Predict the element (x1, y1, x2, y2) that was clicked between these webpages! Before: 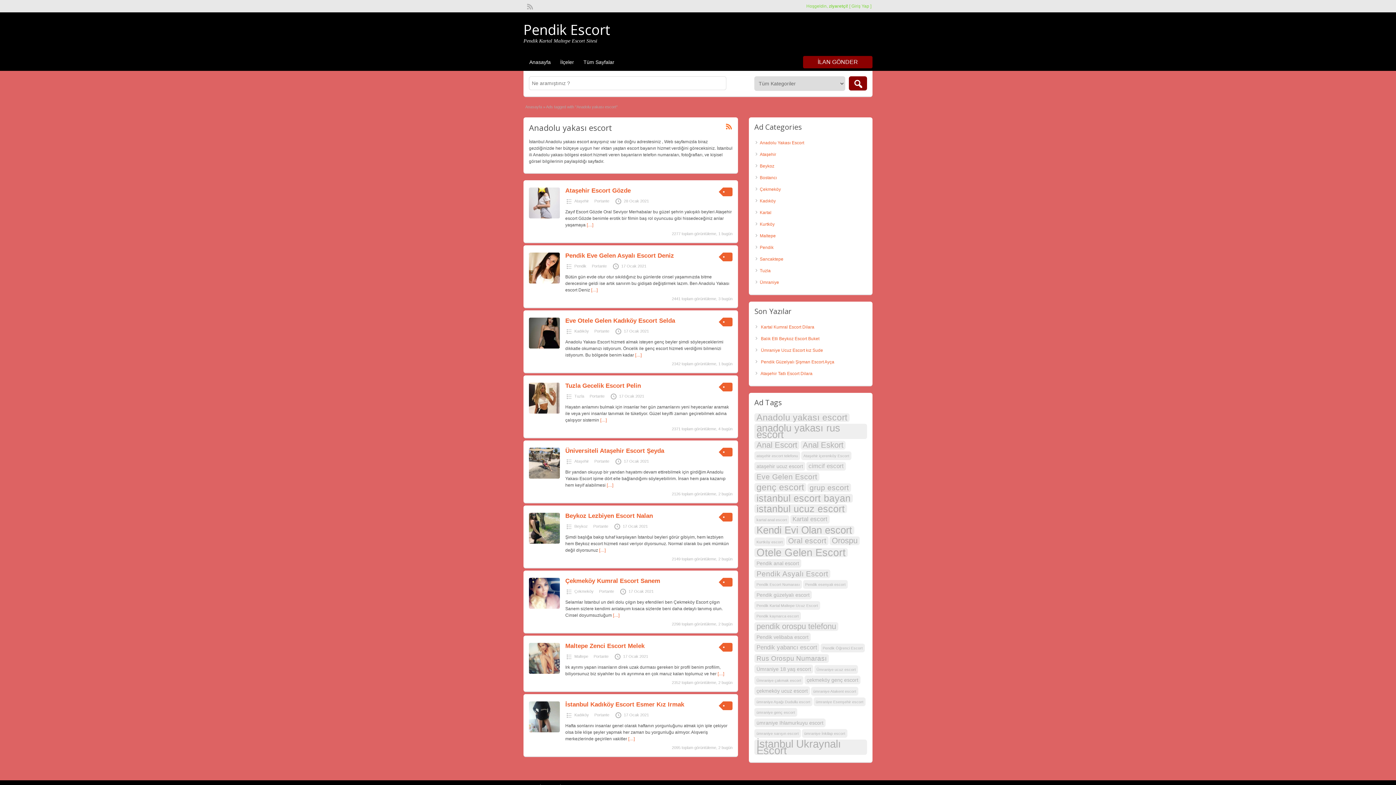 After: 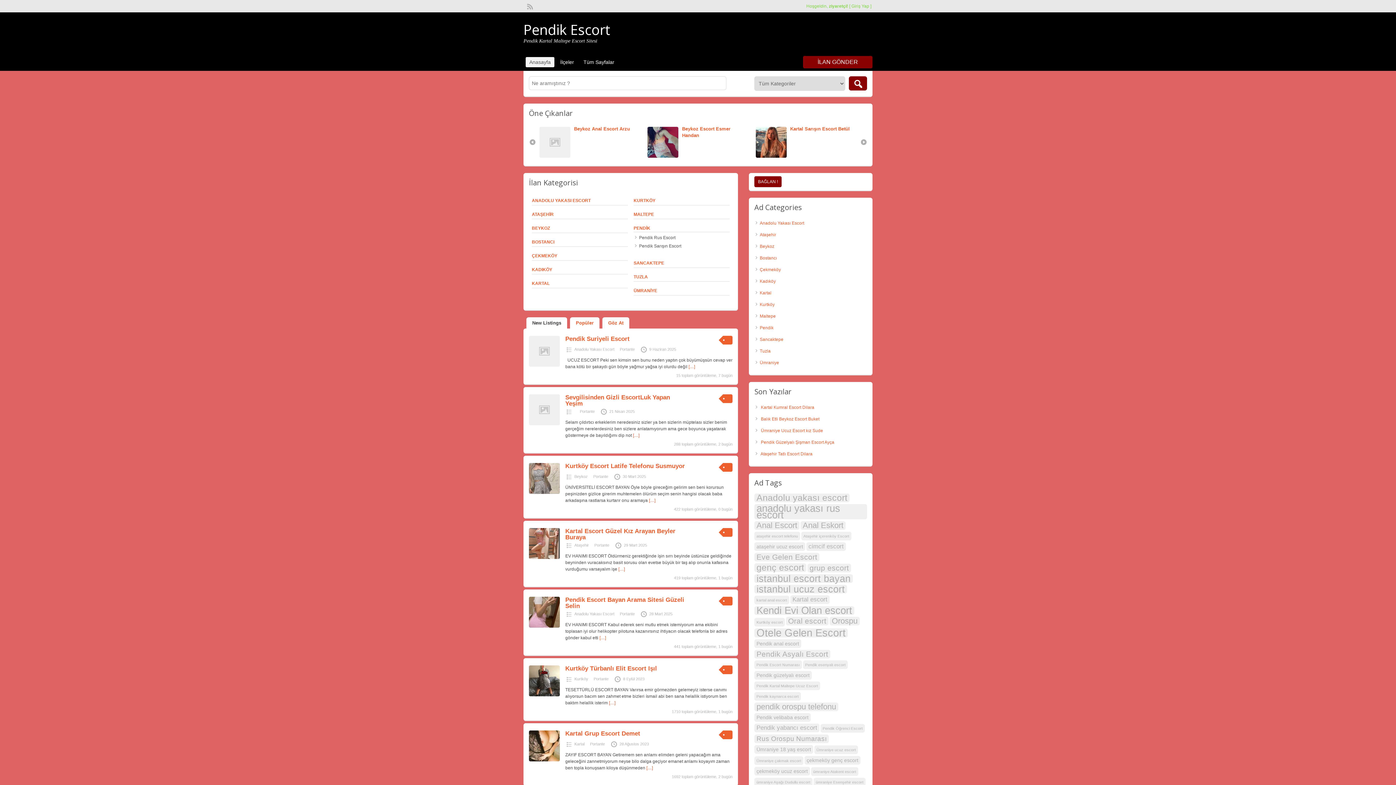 Action: label: Pendik Escort bbox: (523, 20, 610, 38)